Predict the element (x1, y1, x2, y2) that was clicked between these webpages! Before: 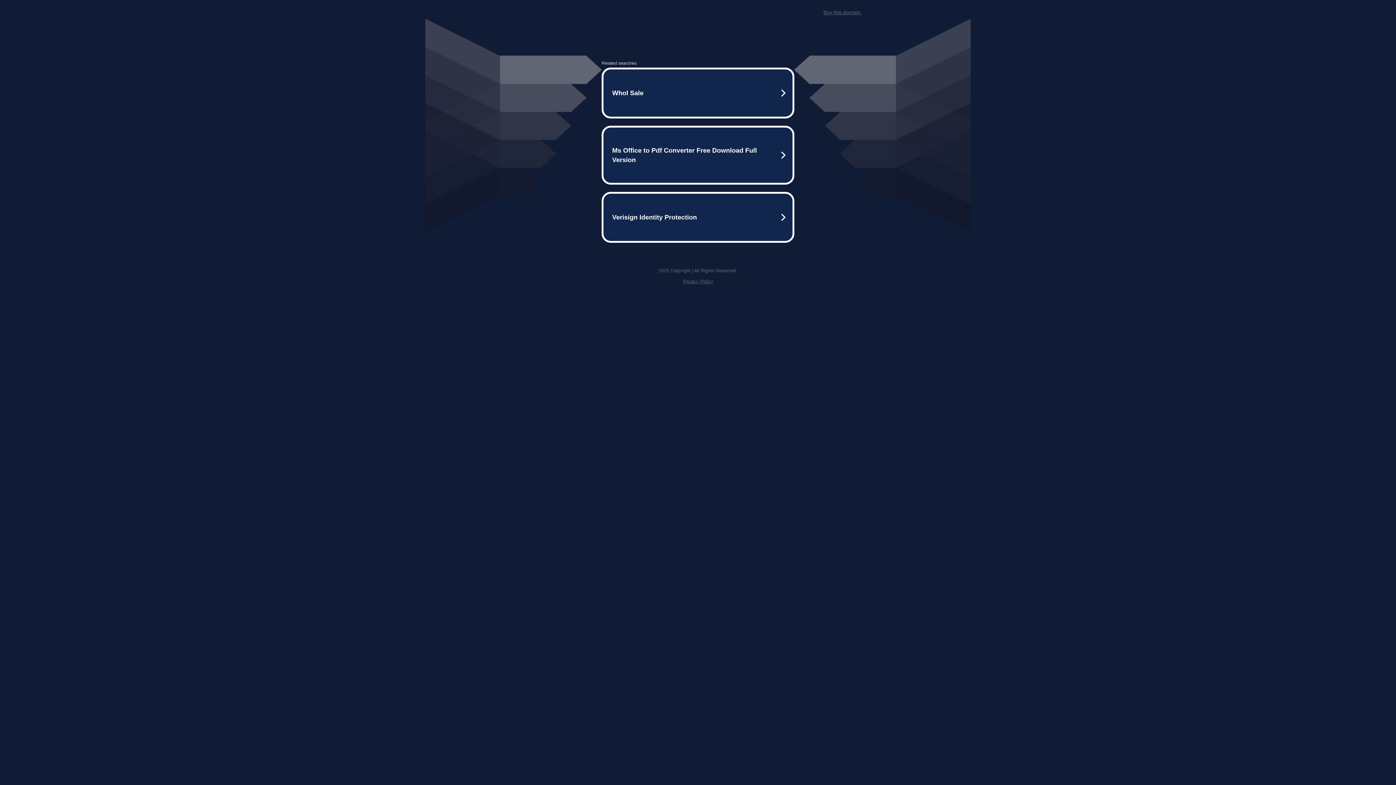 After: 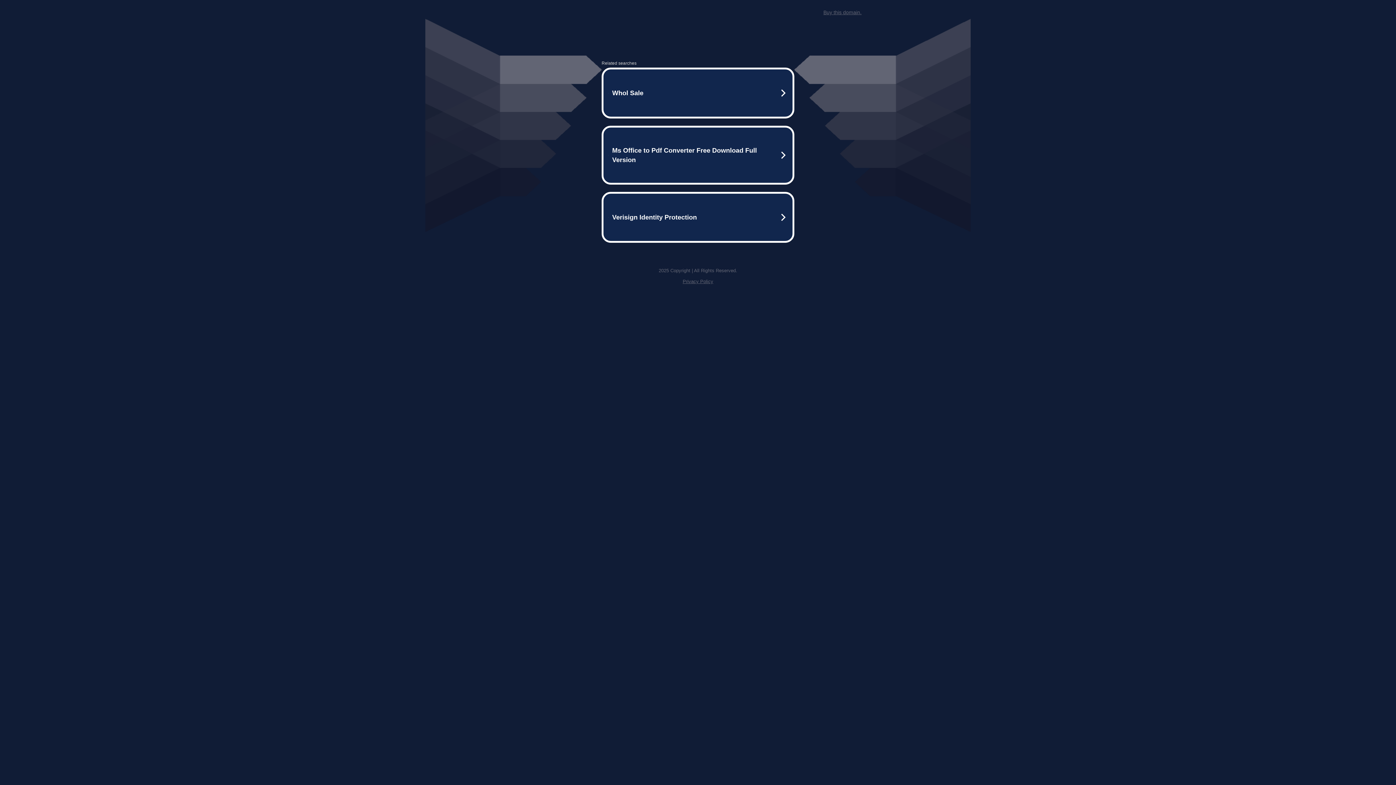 Action: label: Privacy Policy bbox: (682, 278, 713, 284)